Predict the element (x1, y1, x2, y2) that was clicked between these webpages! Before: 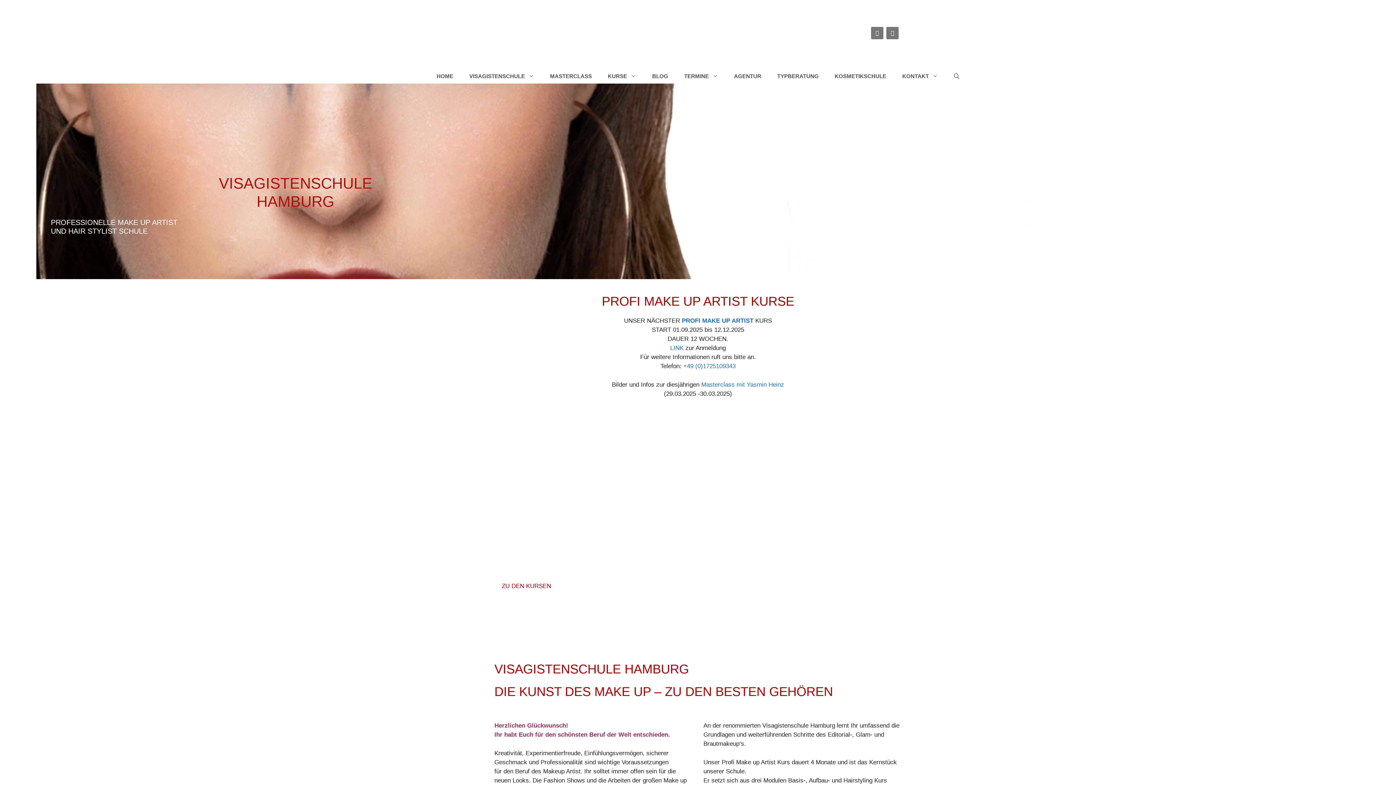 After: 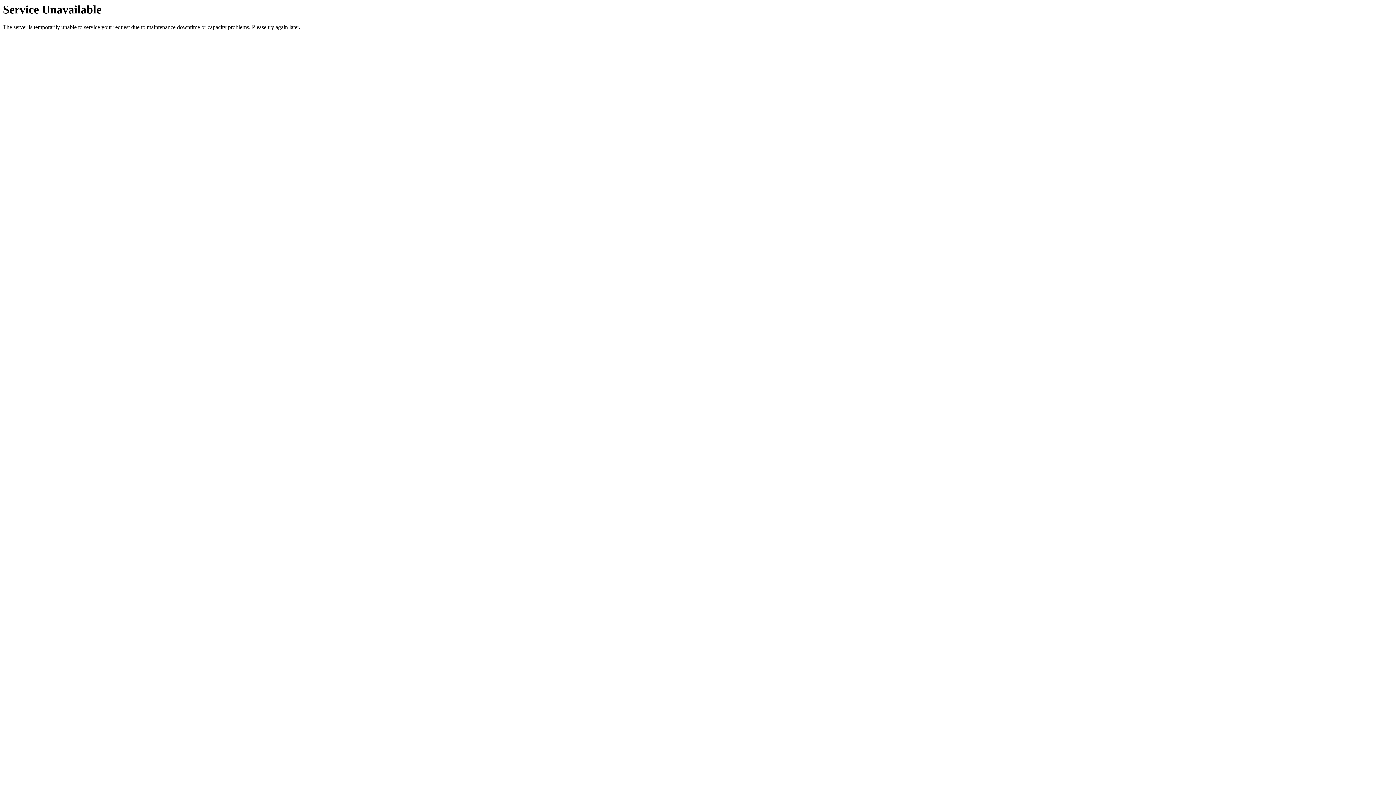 Action: bbox: (676, 69, 726, 83) label: TERMINE